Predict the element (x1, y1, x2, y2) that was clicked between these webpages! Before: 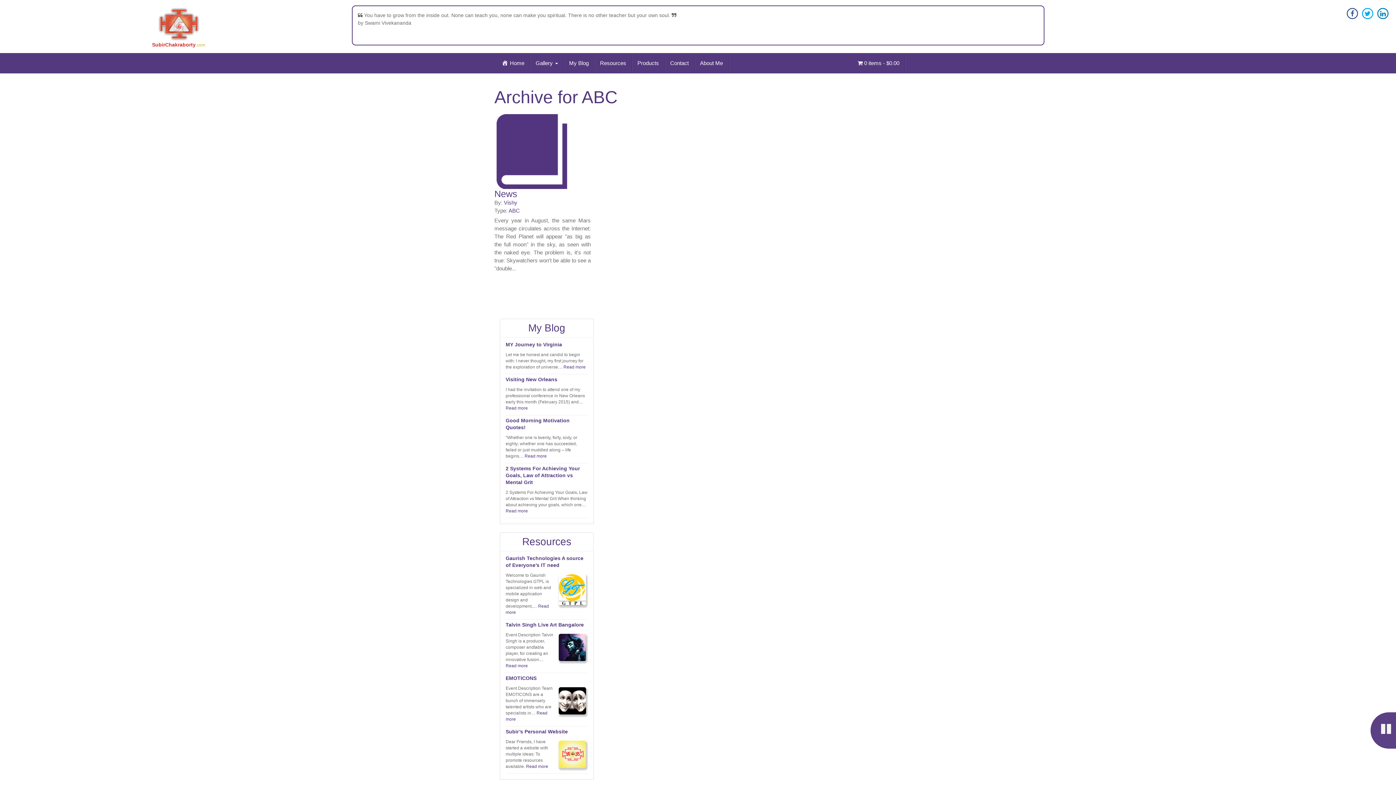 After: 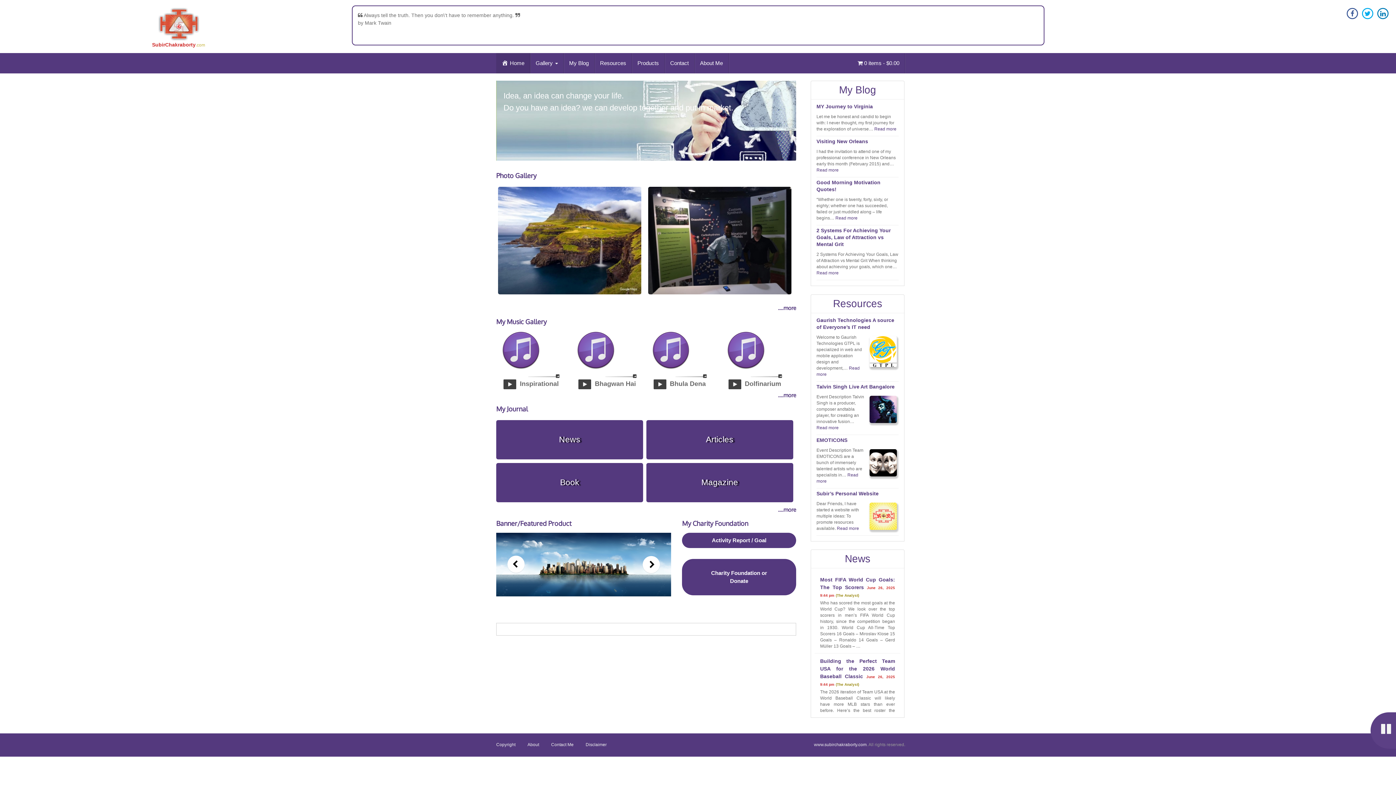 Action: label: Home bbox: (496, 53, 530, 73)